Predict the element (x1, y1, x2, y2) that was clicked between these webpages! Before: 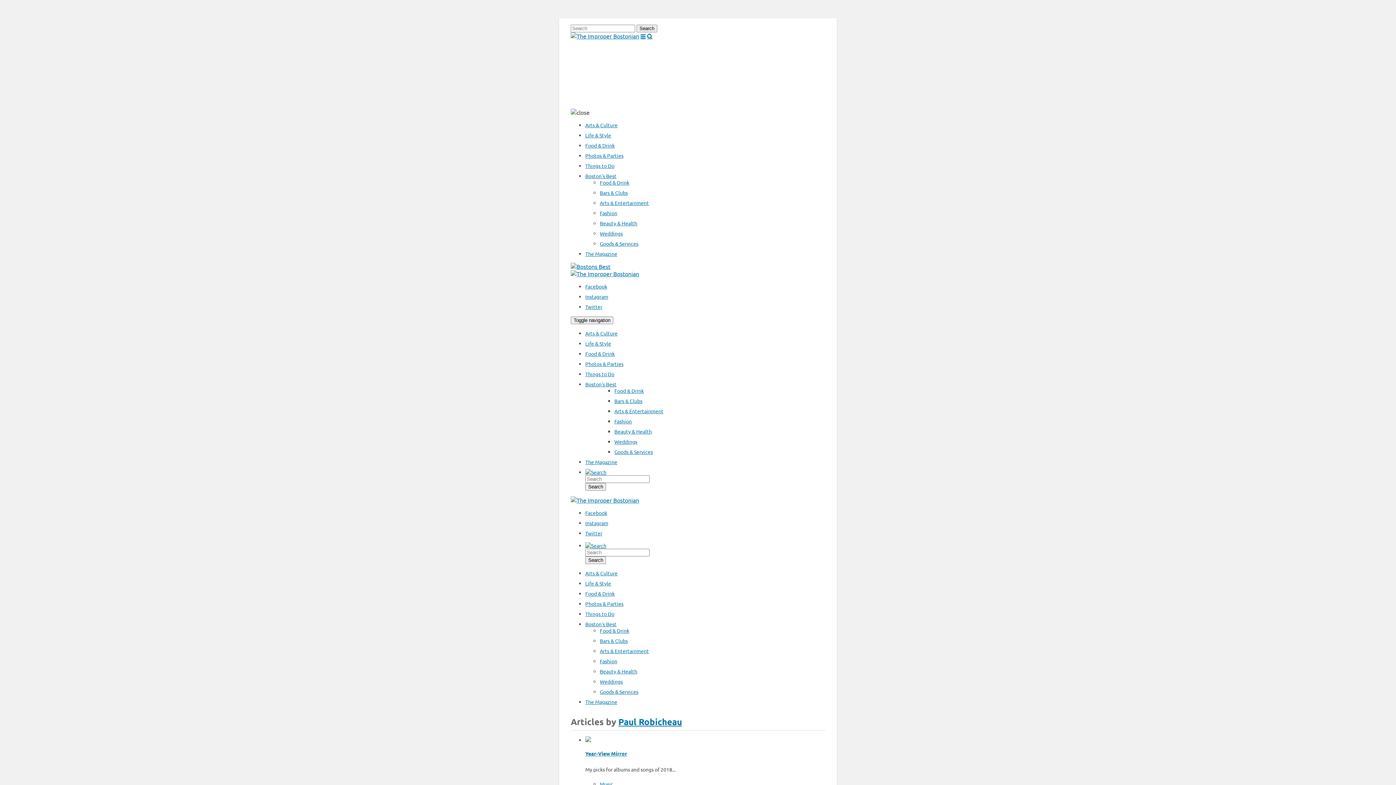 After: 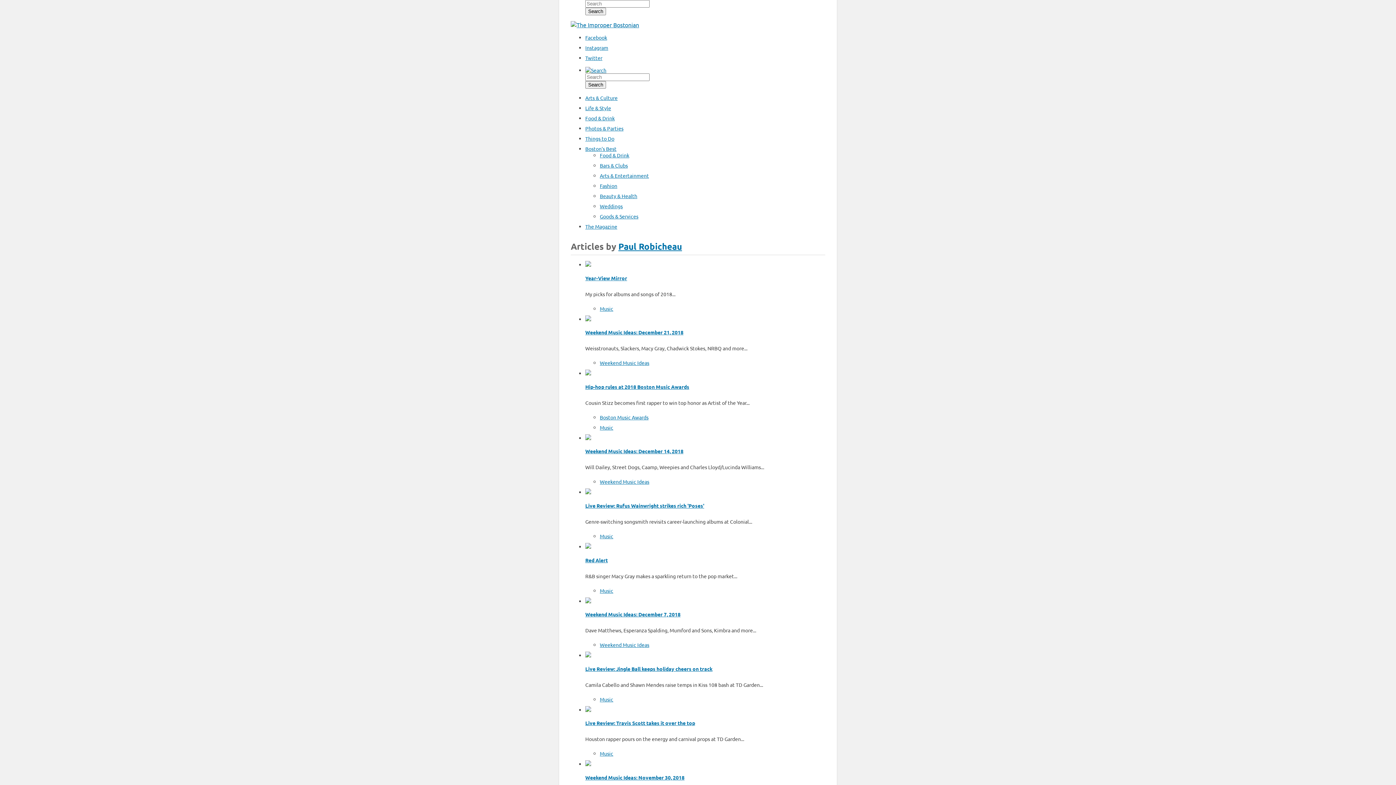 Action: bbox: (585, 469, 606, 475)